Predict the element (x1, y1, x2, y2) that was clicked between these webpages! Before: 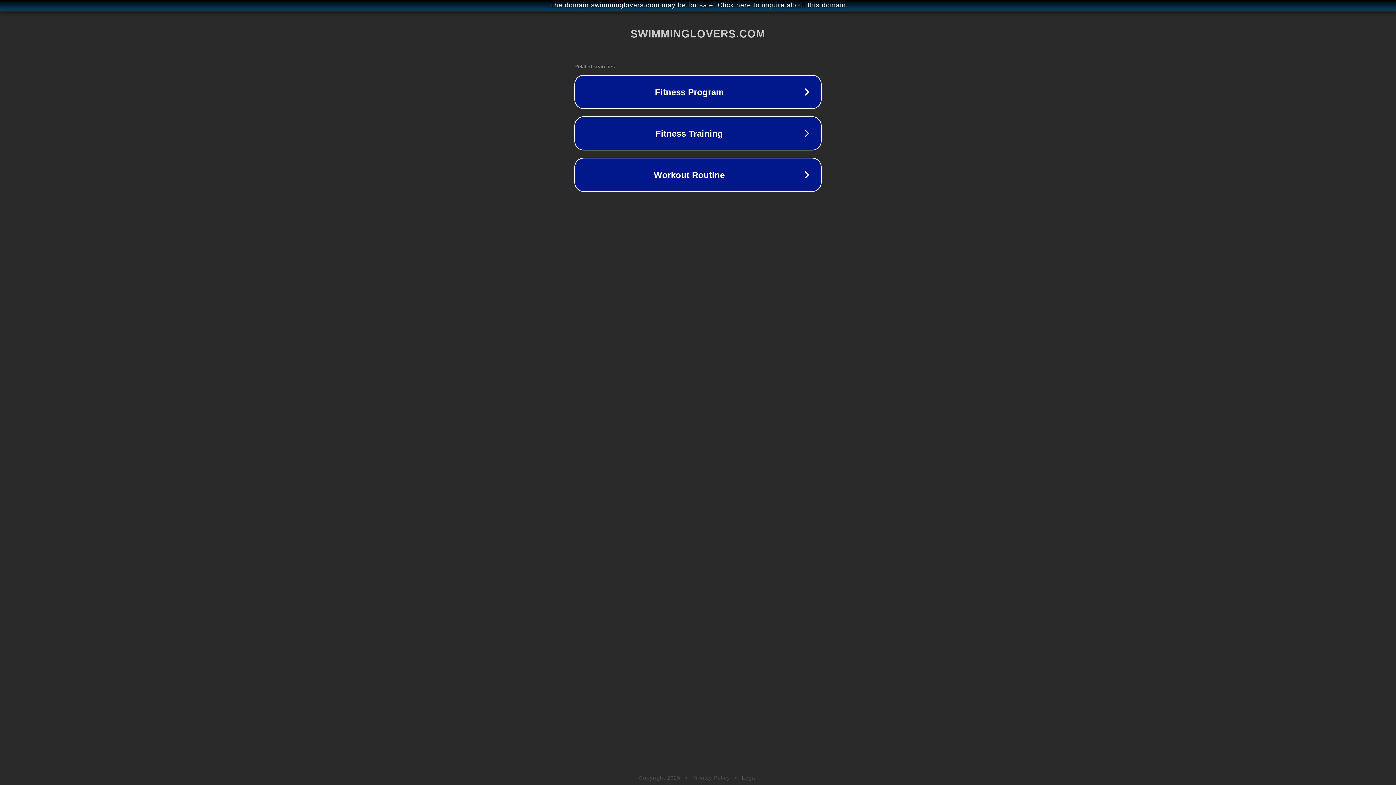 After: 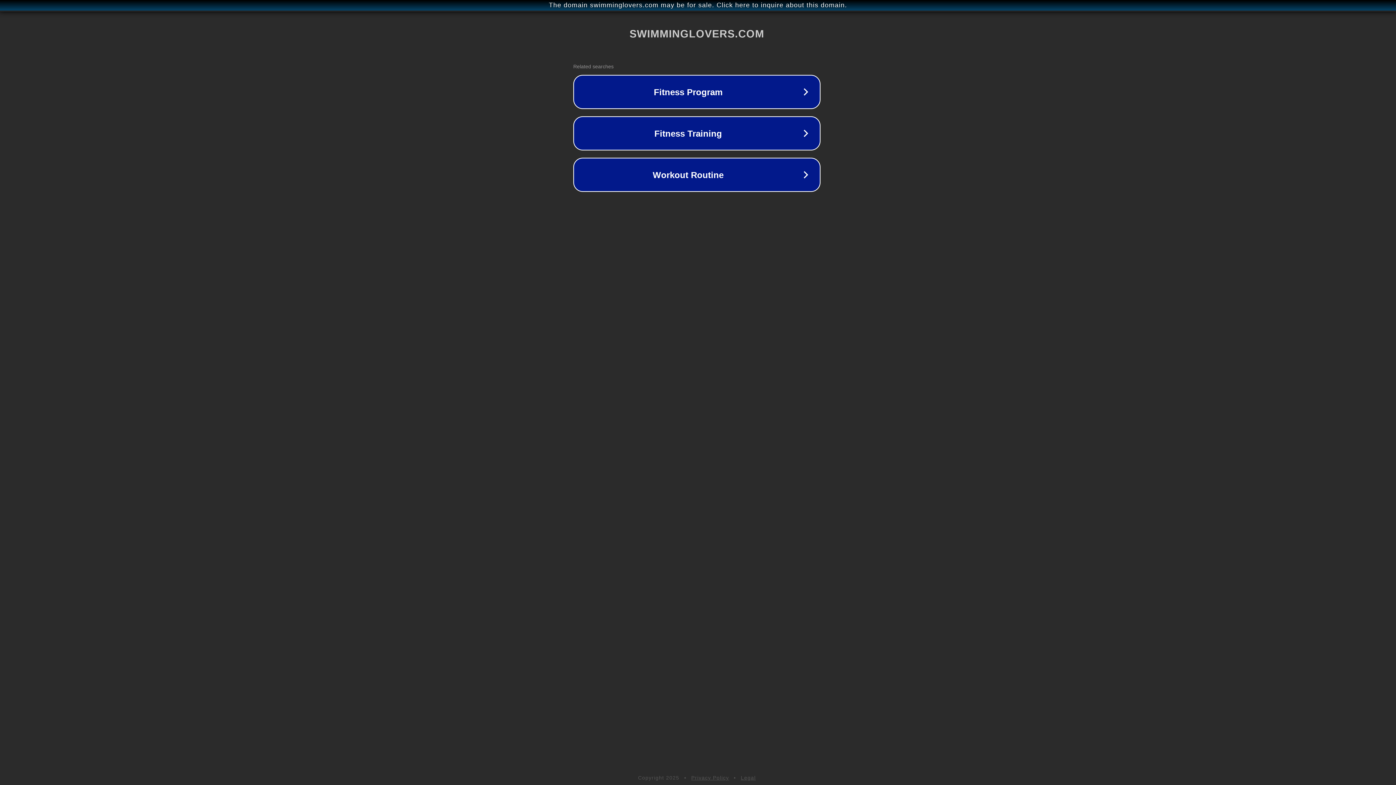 Action: bbox: (1, 1, 1397, 9) label: The domain swimminglovers.com may be for sale. Click here to inquire about this domain.